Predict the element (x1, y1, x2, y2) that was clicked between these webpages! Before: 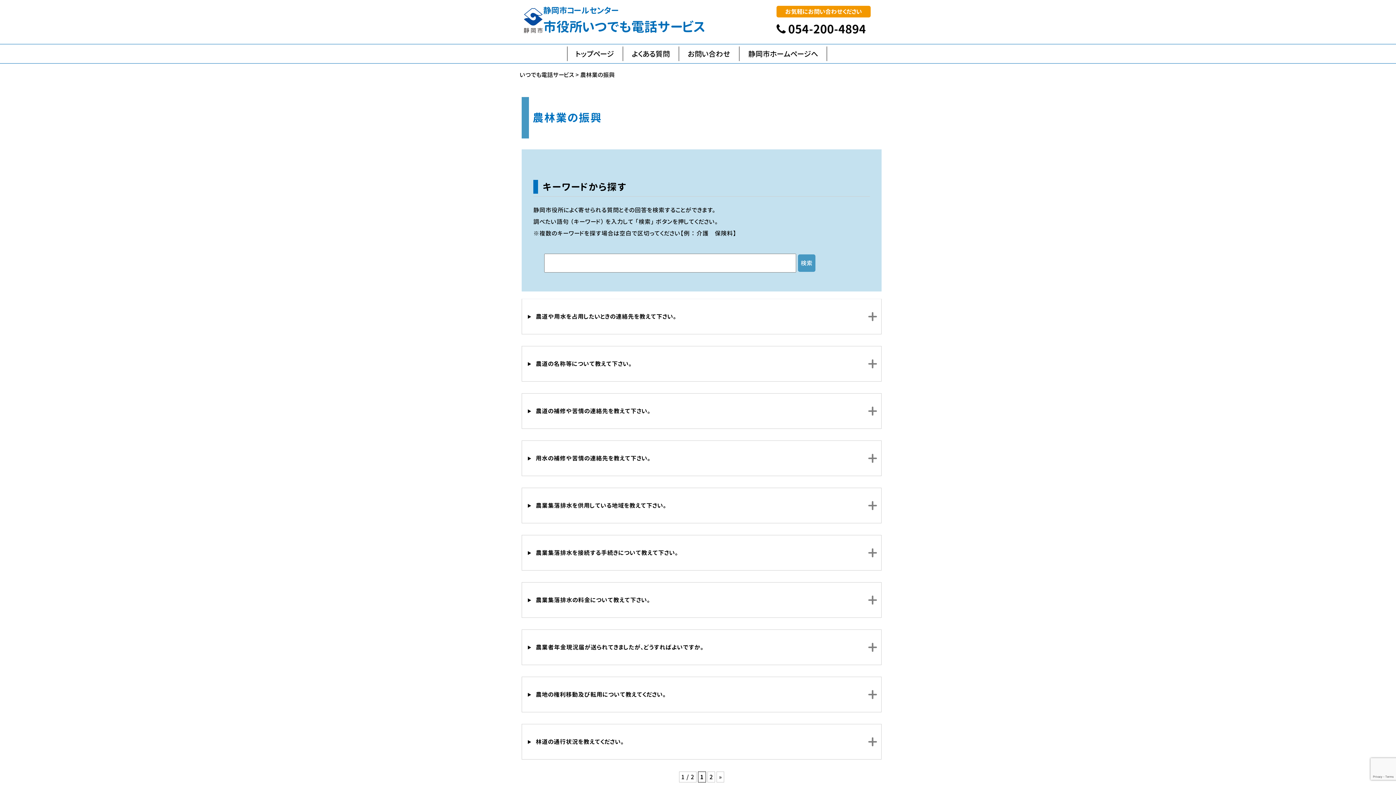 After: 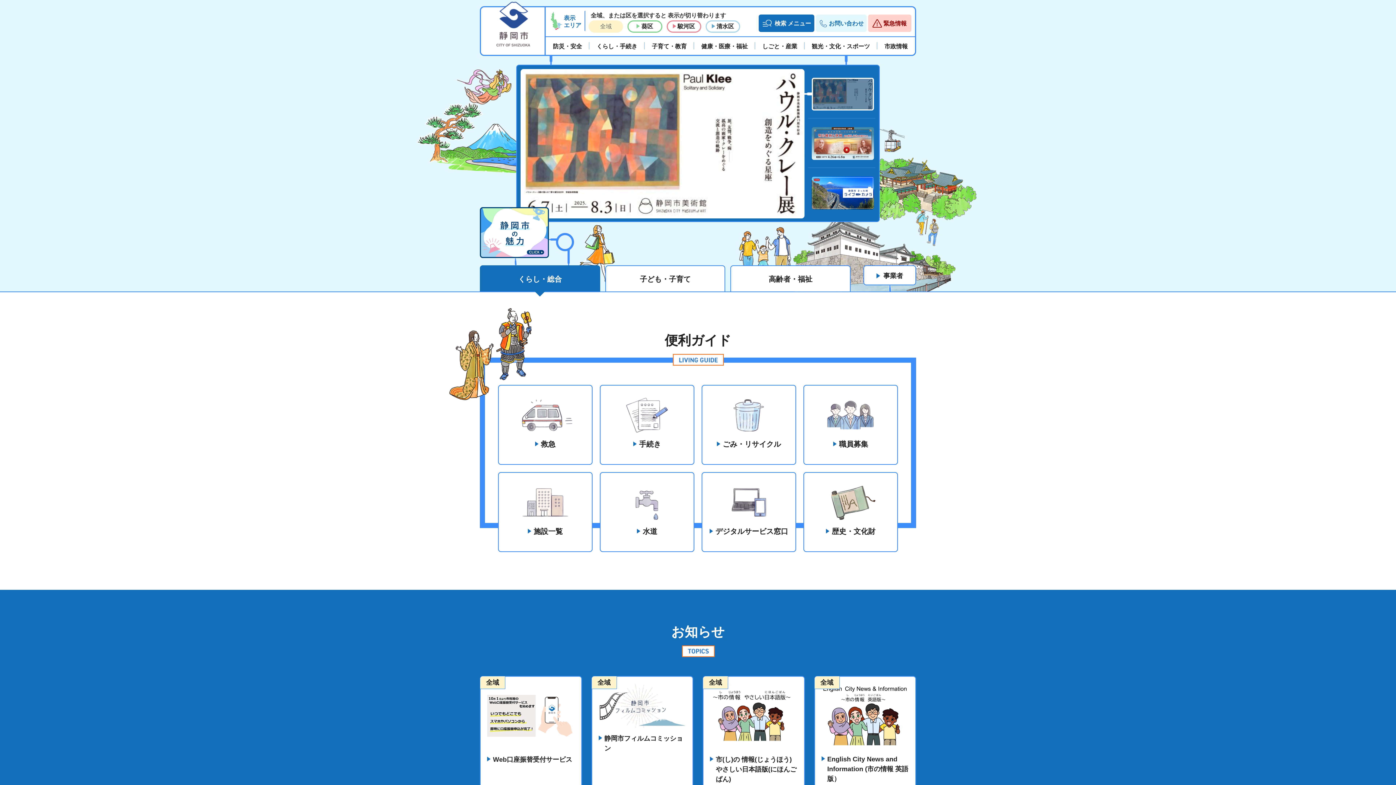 Action: bbox: (748, 46, 818, 61) label: 静岡市ホームページへ